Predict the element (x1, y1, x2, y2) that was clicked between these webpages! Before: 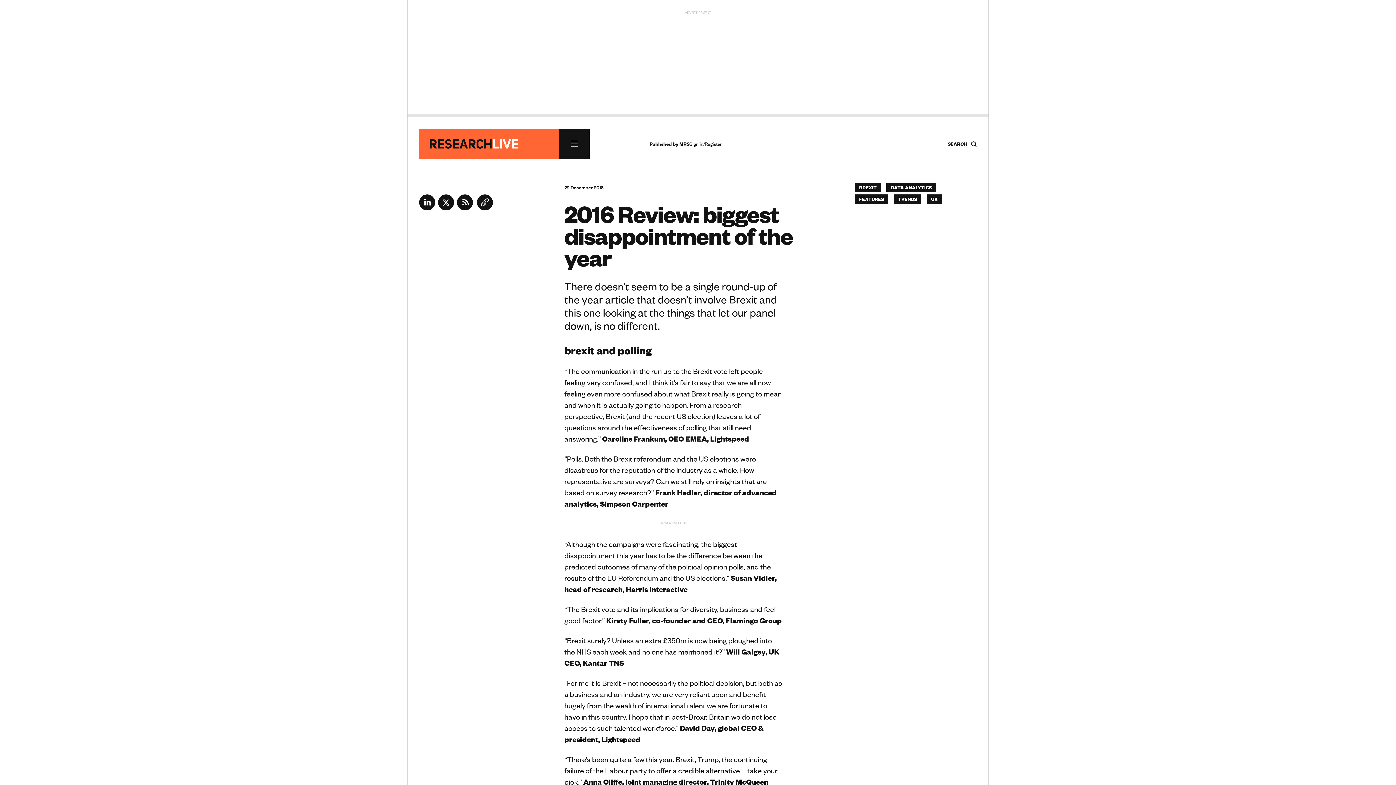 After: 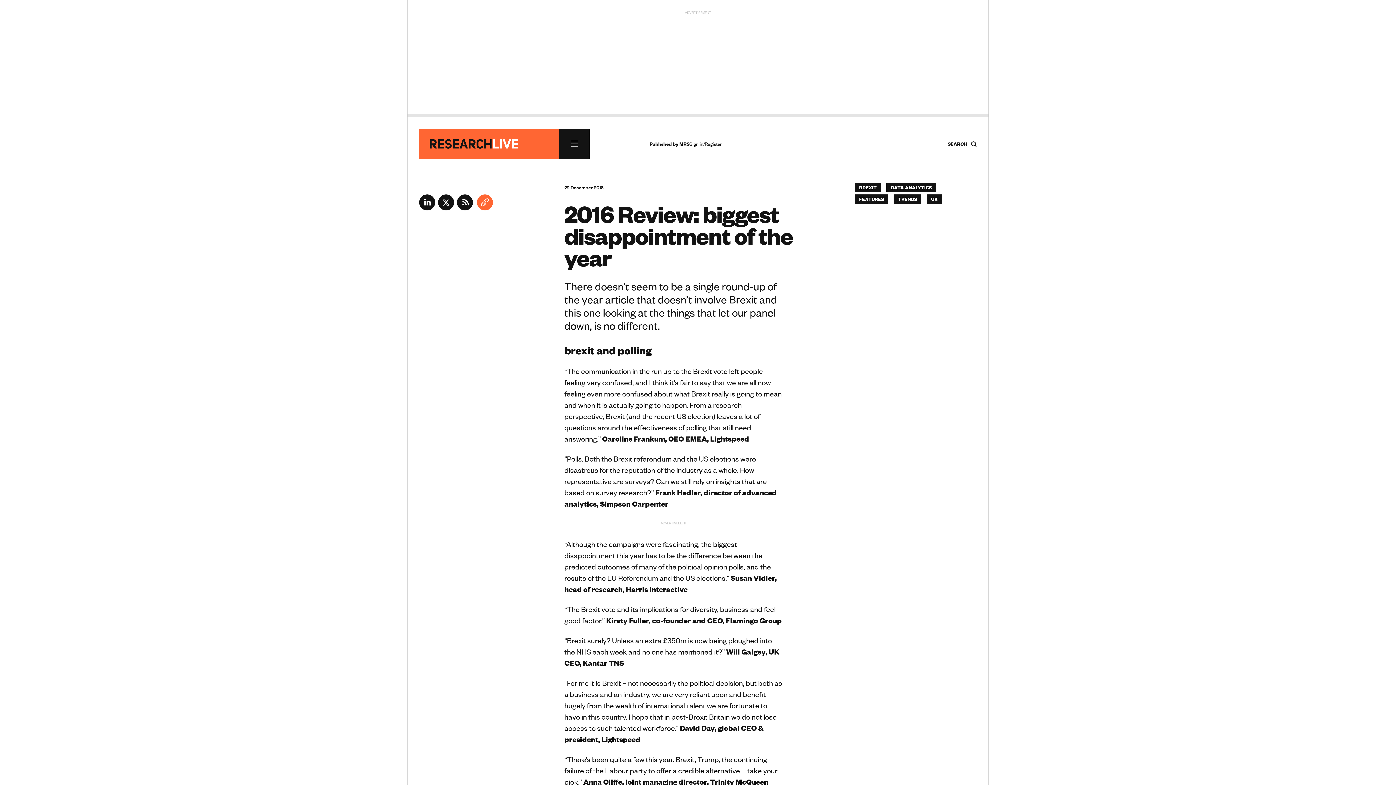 Action: label:   bbox: (476, 204, 493, 212)